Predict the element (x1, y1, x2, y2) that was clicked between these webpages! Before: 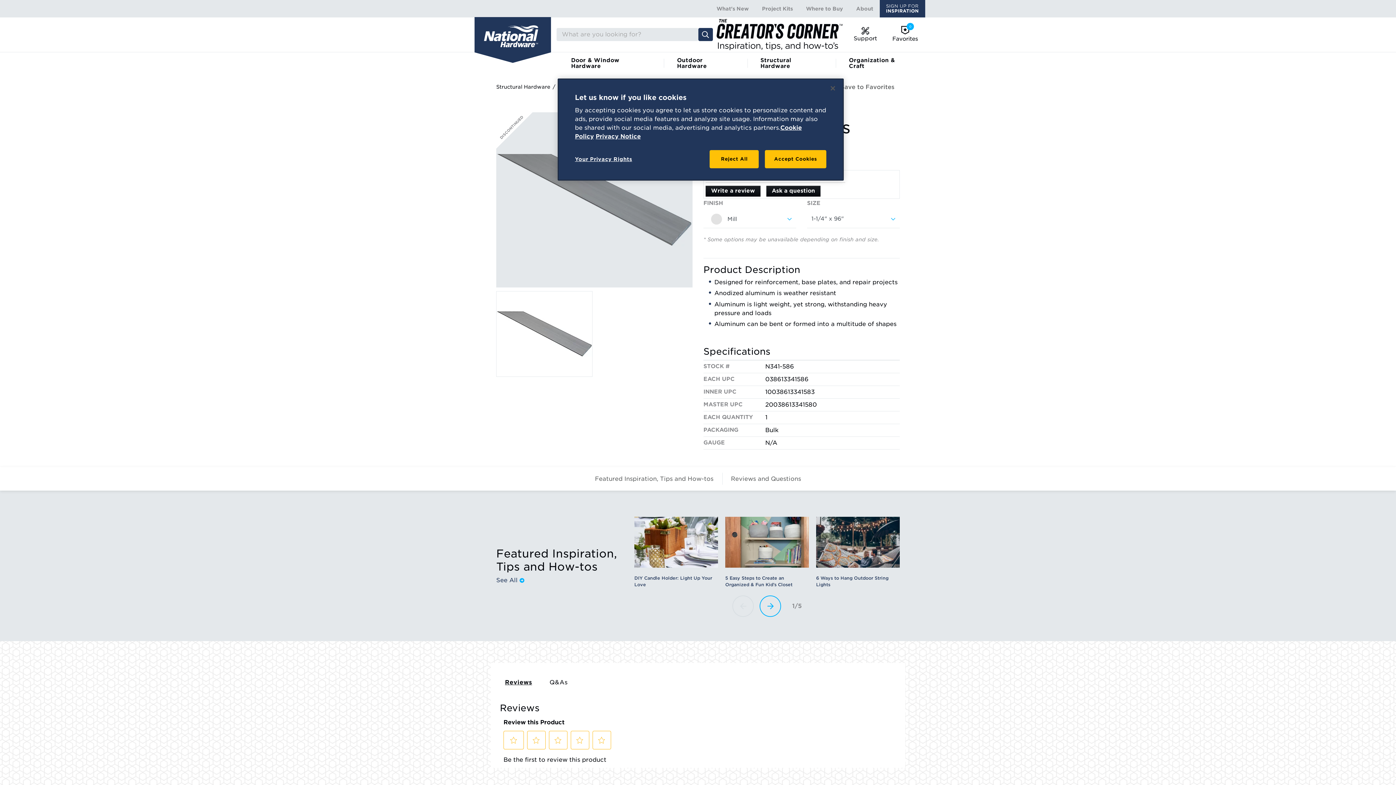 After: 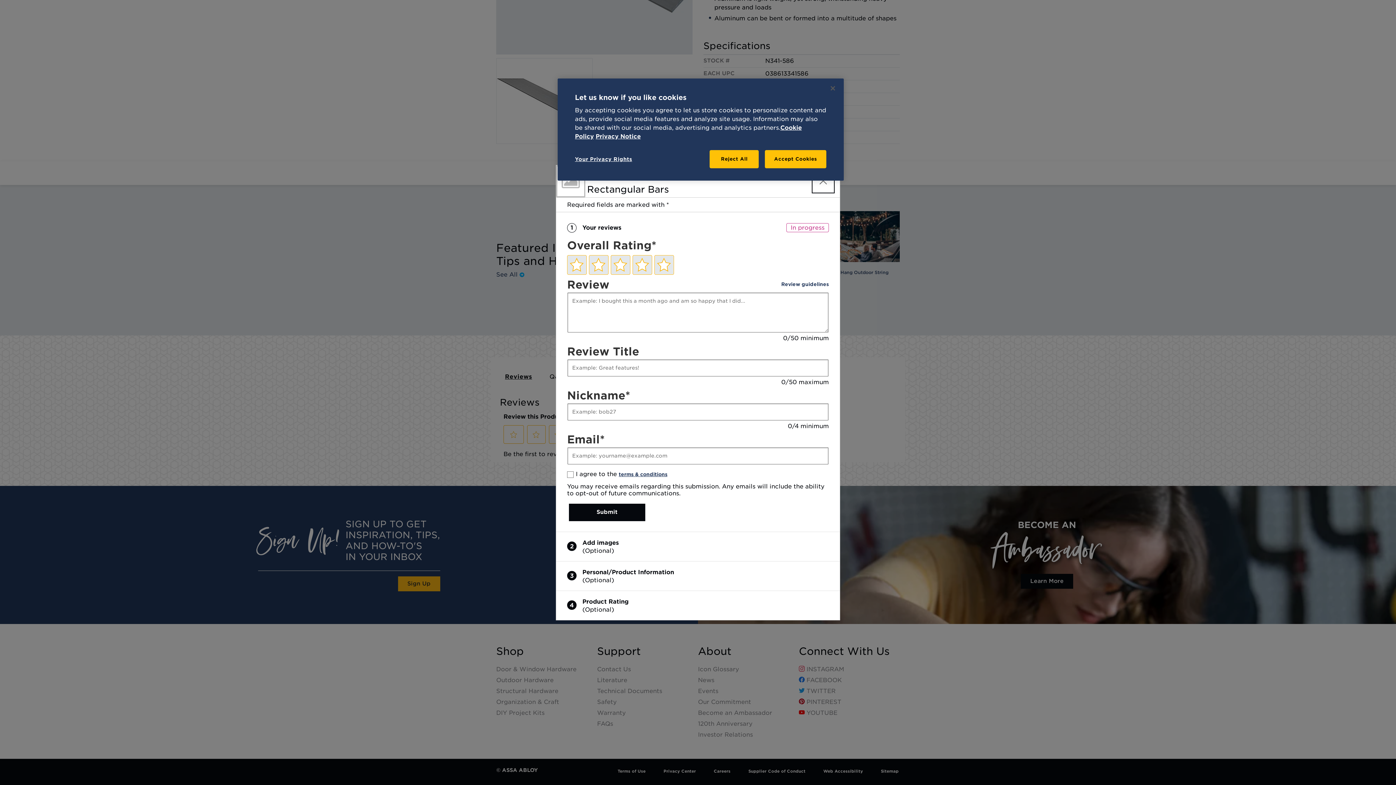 Action: label: Write a Review (opens pop-up). This action will open a modal dialog. bbox: (705, 185, 760, 196)